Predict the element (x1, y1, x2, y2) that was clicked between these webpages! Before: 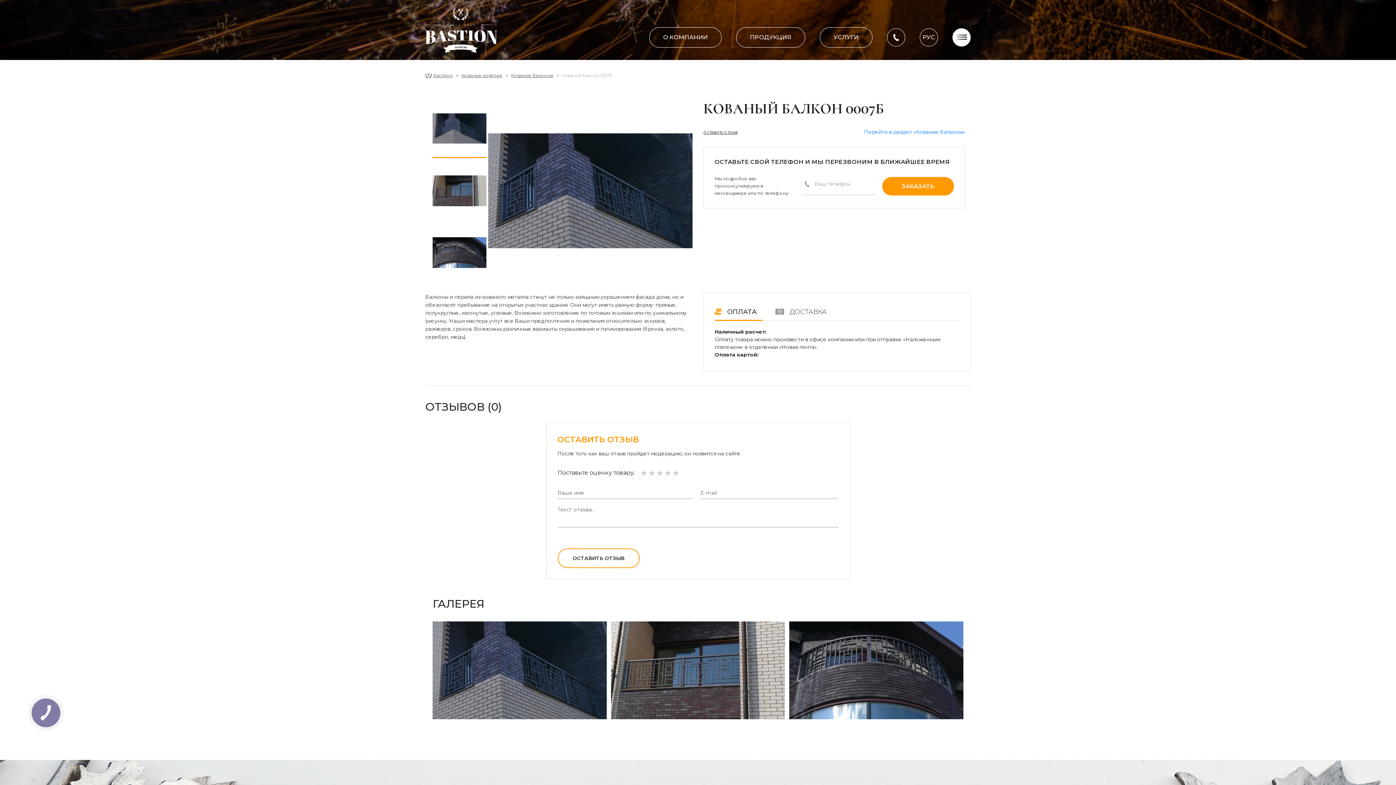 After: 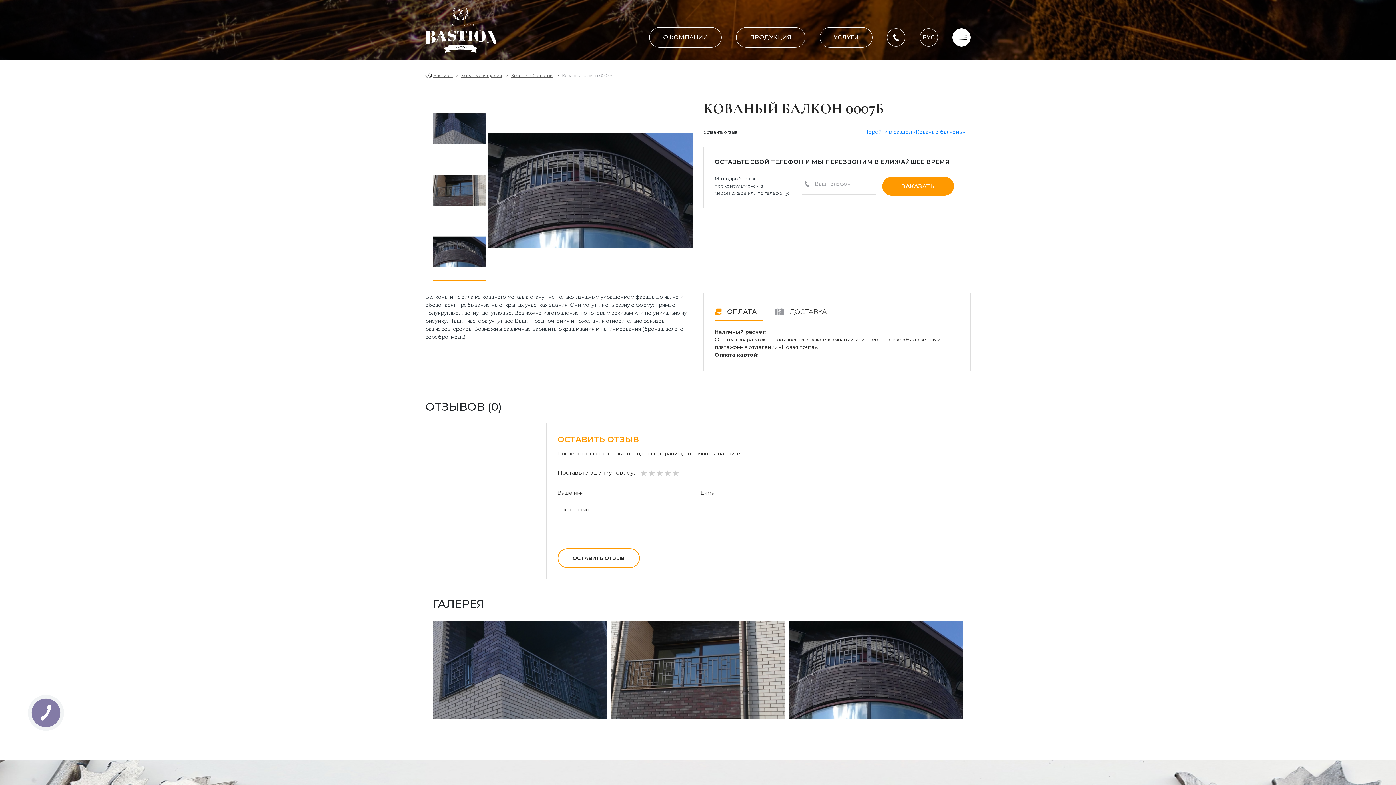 Action: bbox: (432, 223, 486, 281)